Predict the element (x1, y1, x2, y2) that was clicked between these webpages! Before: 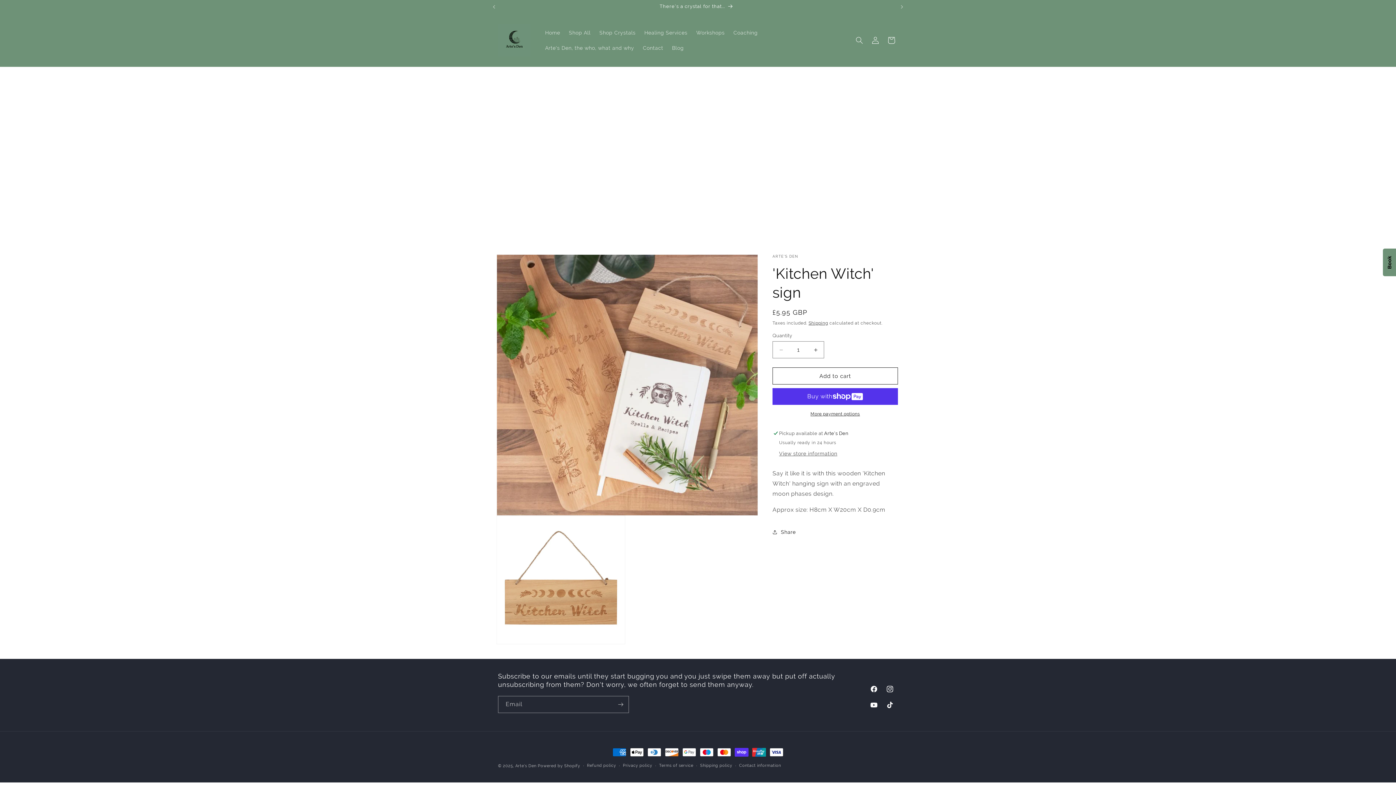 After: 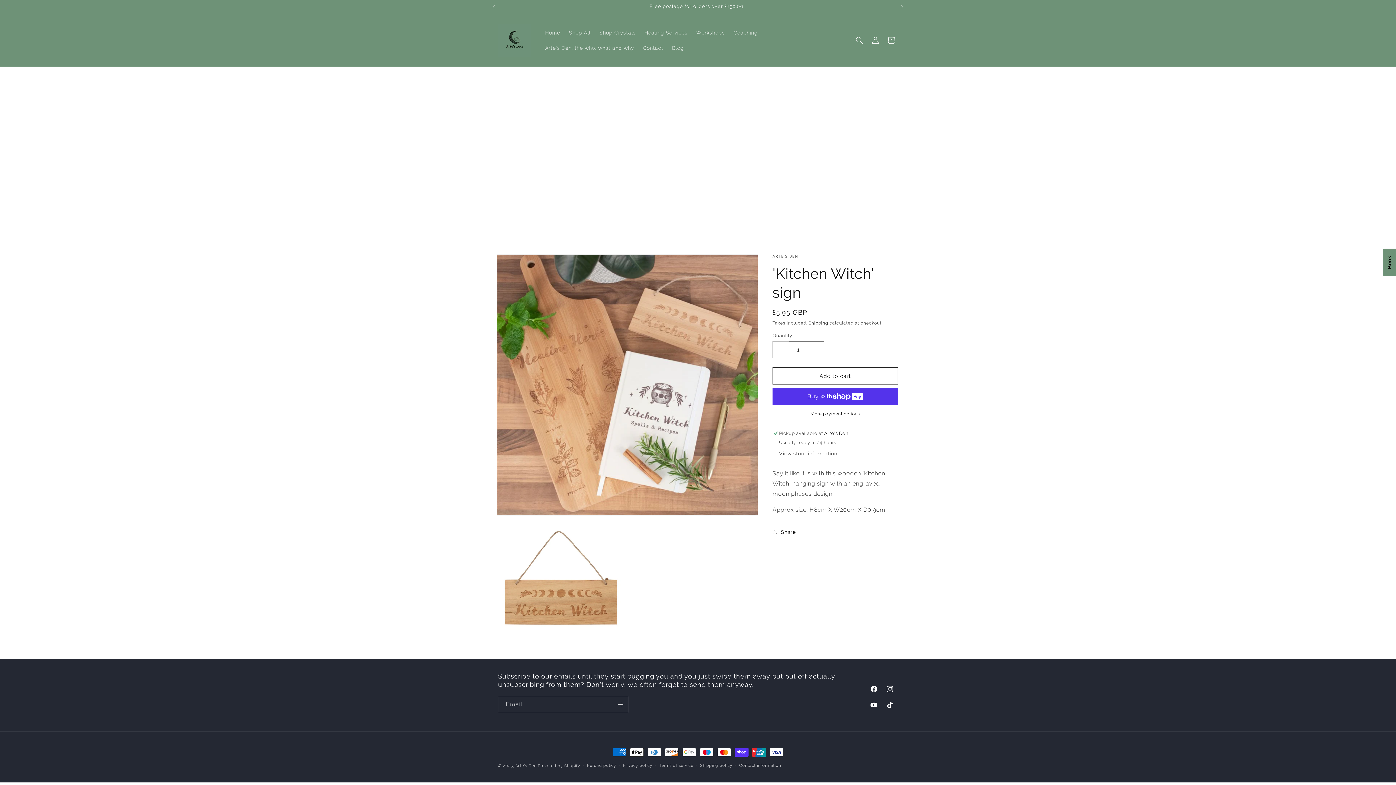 Action: bbox: (773, 341, 789, 358) label: Decrease quantity for &#39;Kitchen Witch&#39; sign